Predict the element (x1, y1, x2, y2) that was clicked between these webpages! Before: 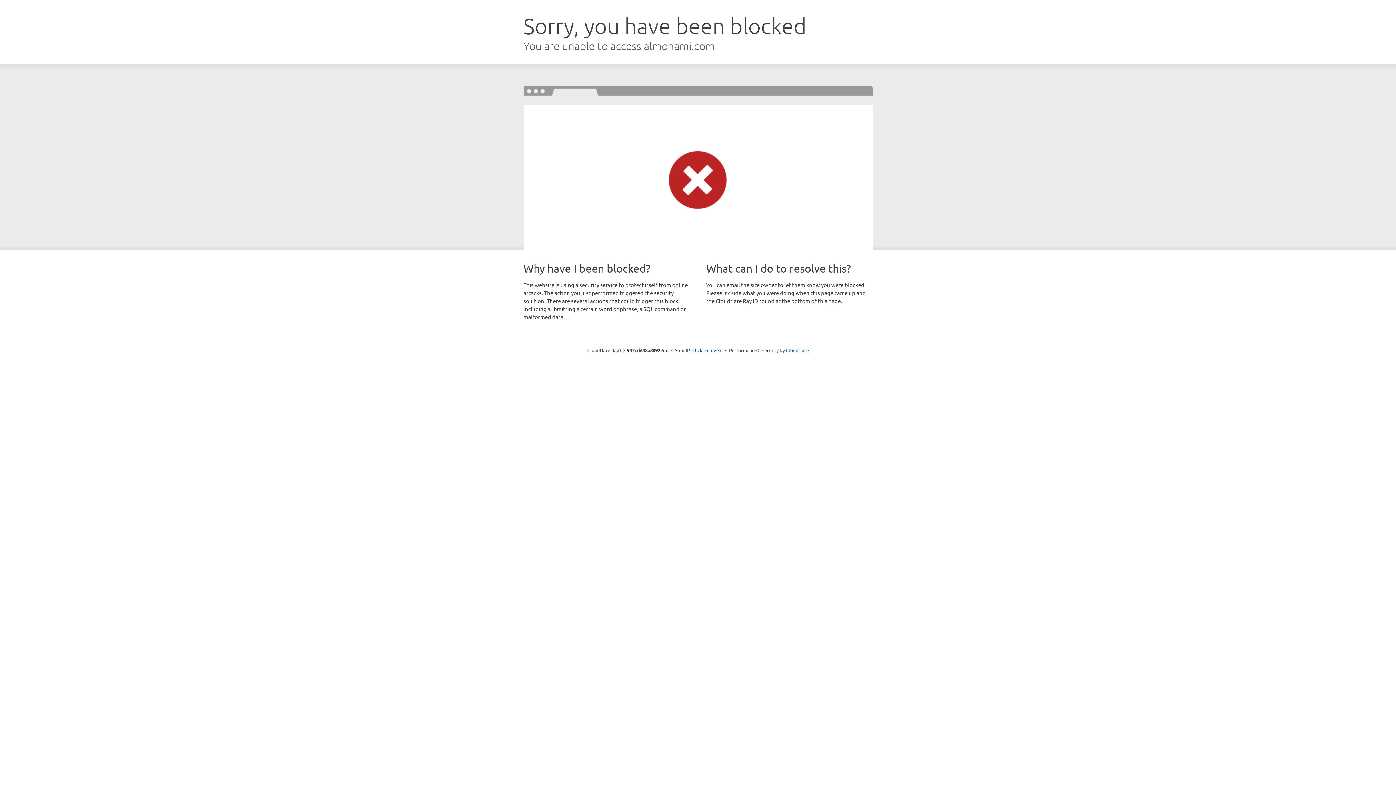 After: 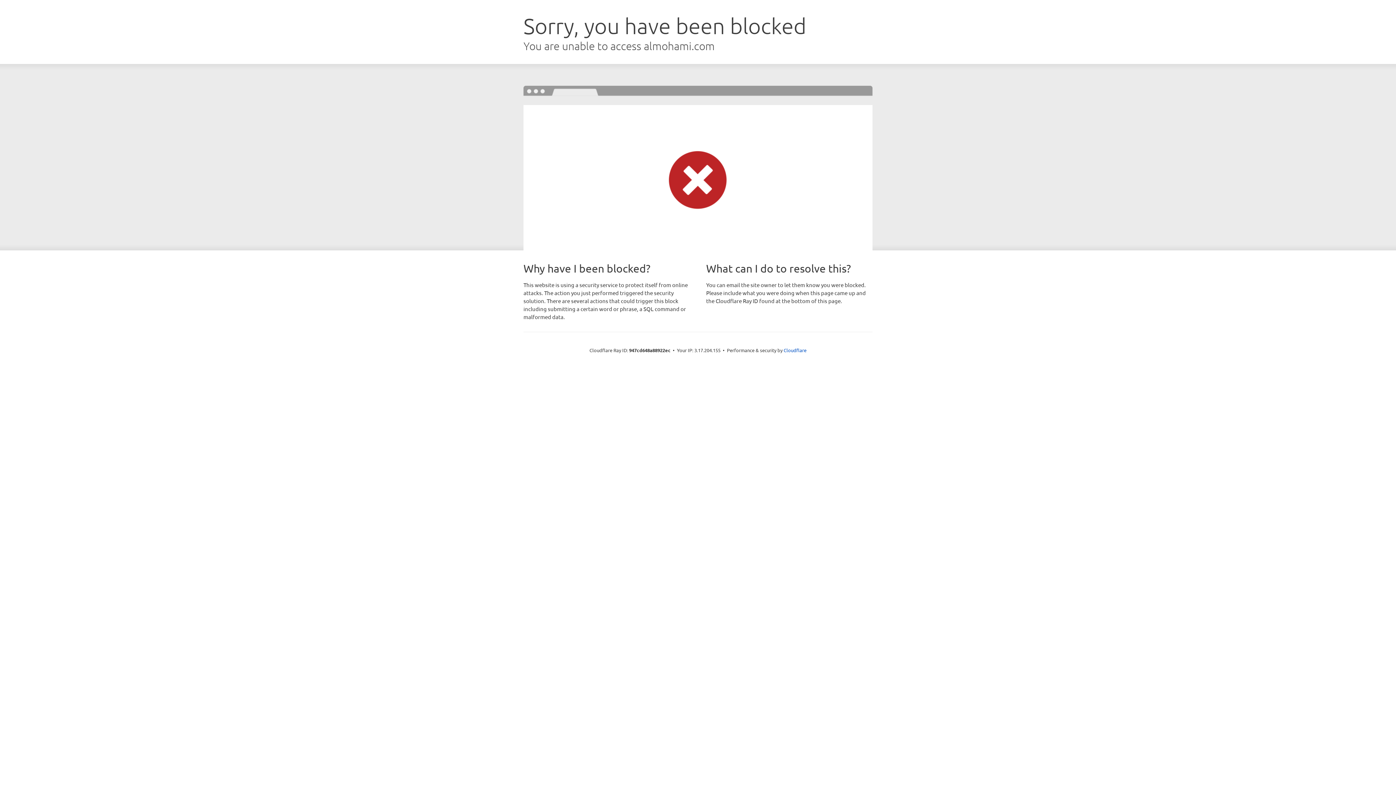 Action: bbox: (692, 346, 722, 353) label: Click to reveal